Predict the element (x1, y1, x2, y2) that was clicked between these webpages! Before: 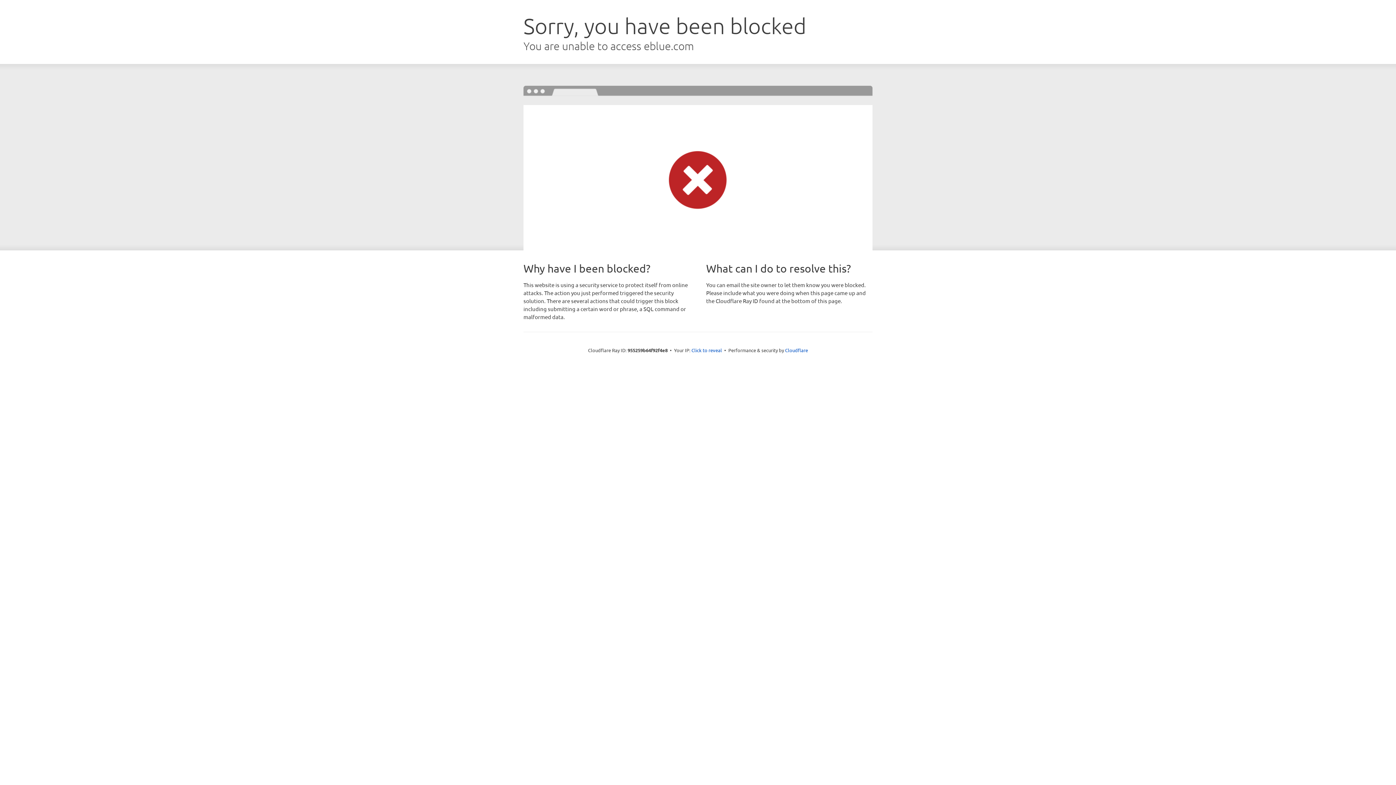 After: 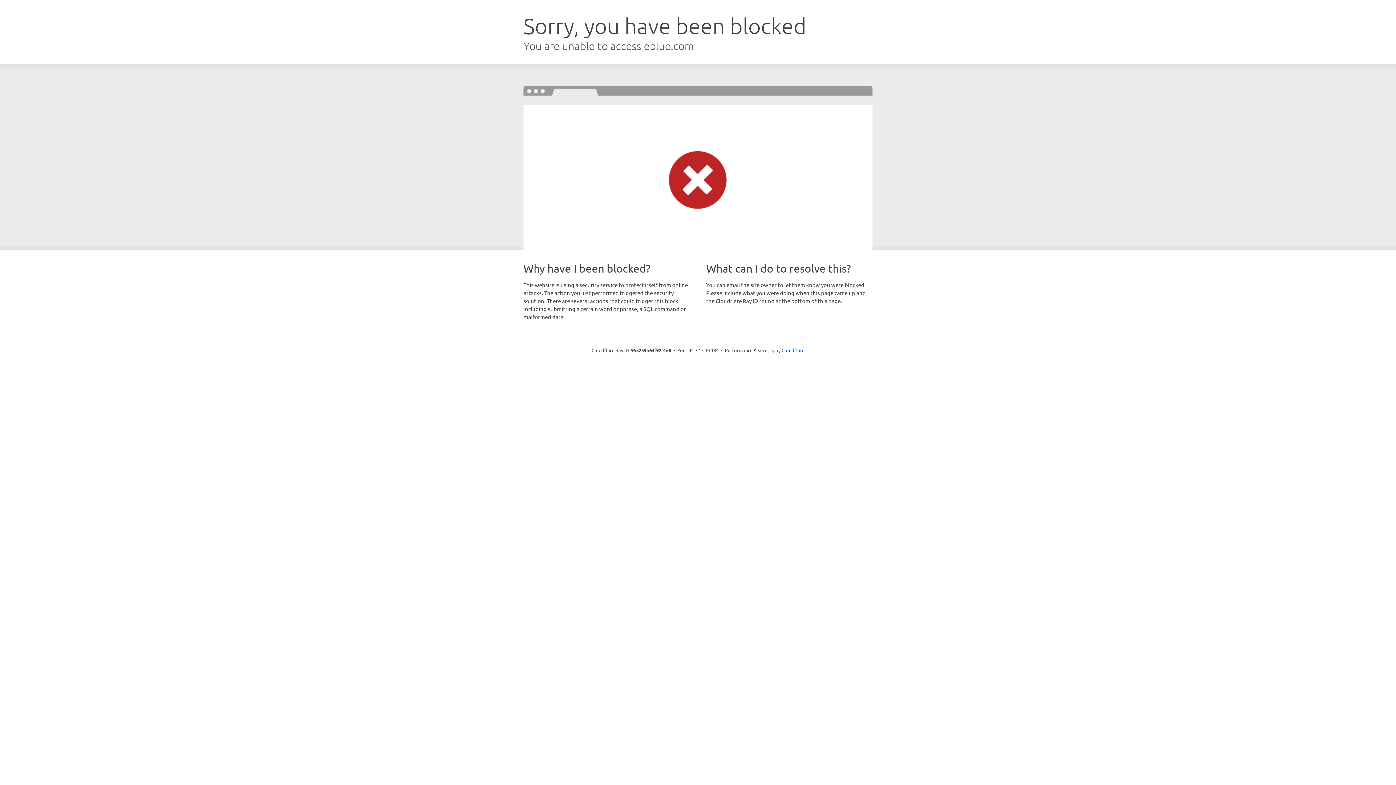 Action: label: Click to reveal bbox: (691, 346, 722, 353)